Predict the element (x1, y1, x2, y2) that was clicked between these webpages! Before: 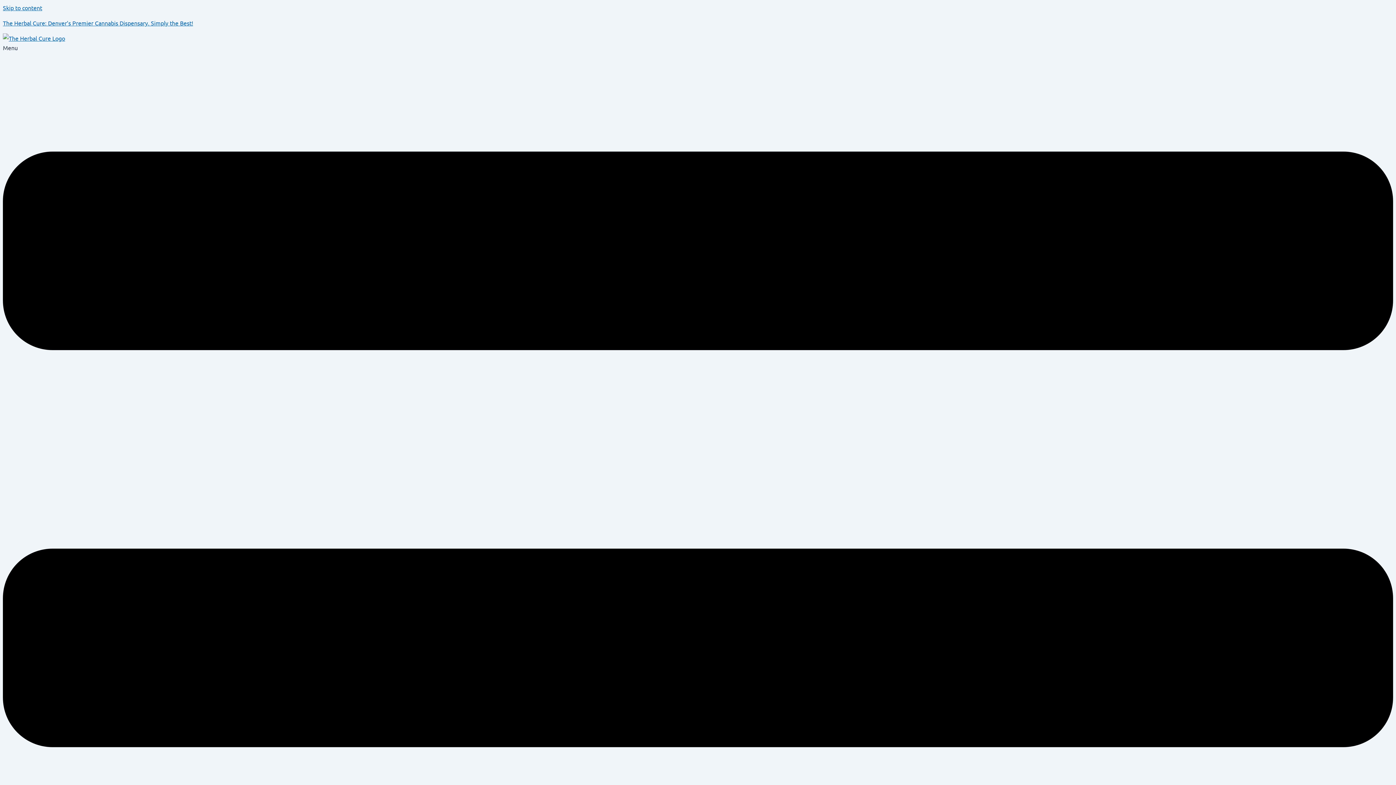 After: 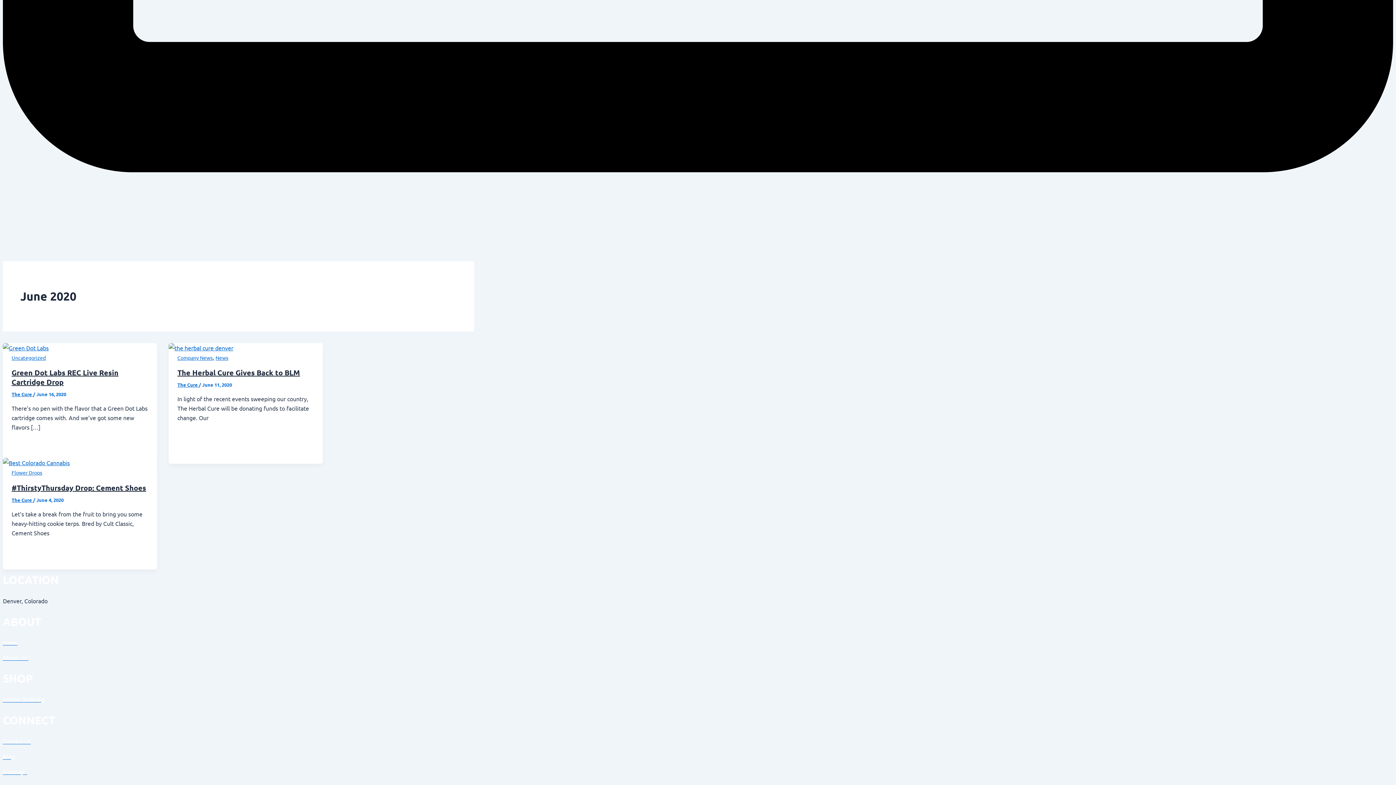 Action: label: Skip to content bbox: (2, 4, 42, 11)